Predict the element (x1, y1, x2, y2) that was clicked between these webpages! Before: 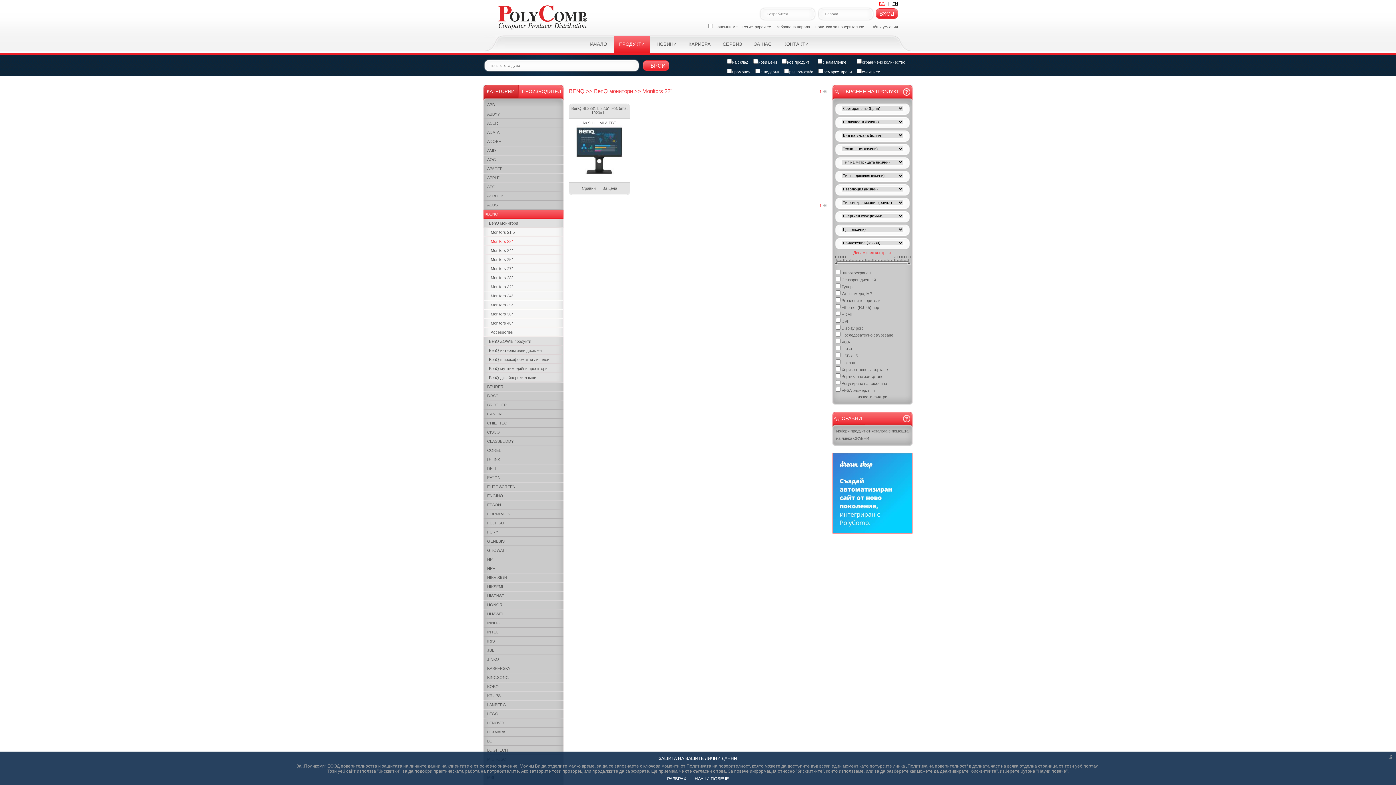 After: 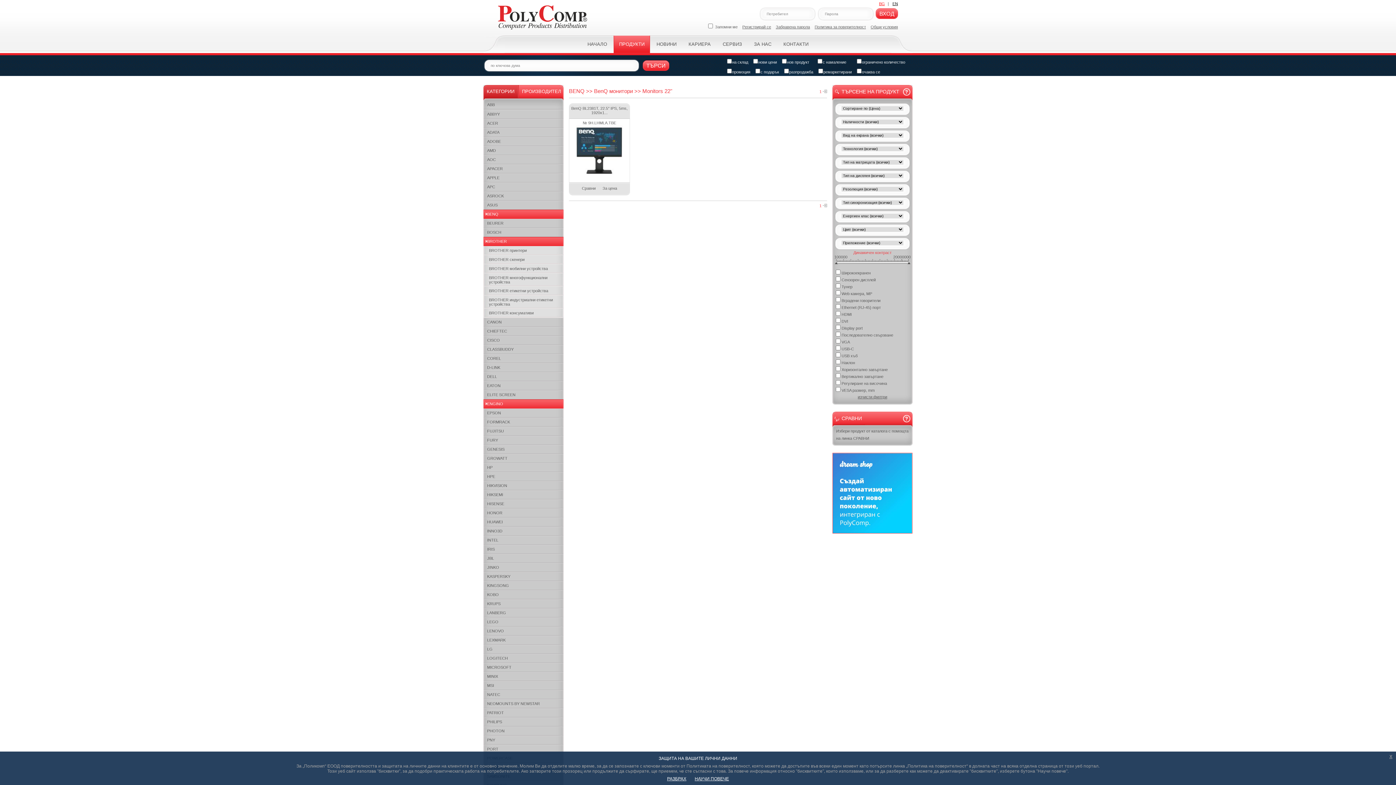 Action: bbox: (483, 400, 563, 409) label: BROTHER